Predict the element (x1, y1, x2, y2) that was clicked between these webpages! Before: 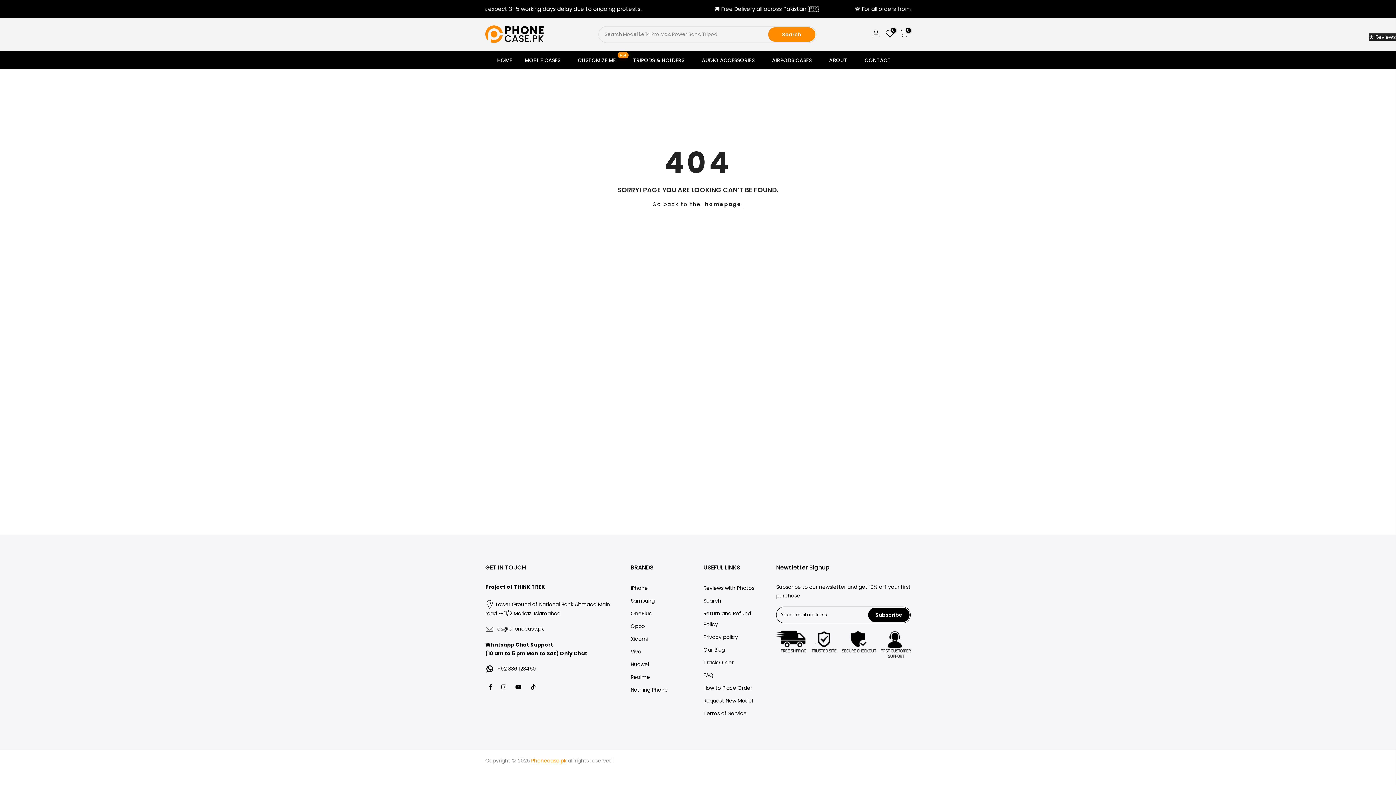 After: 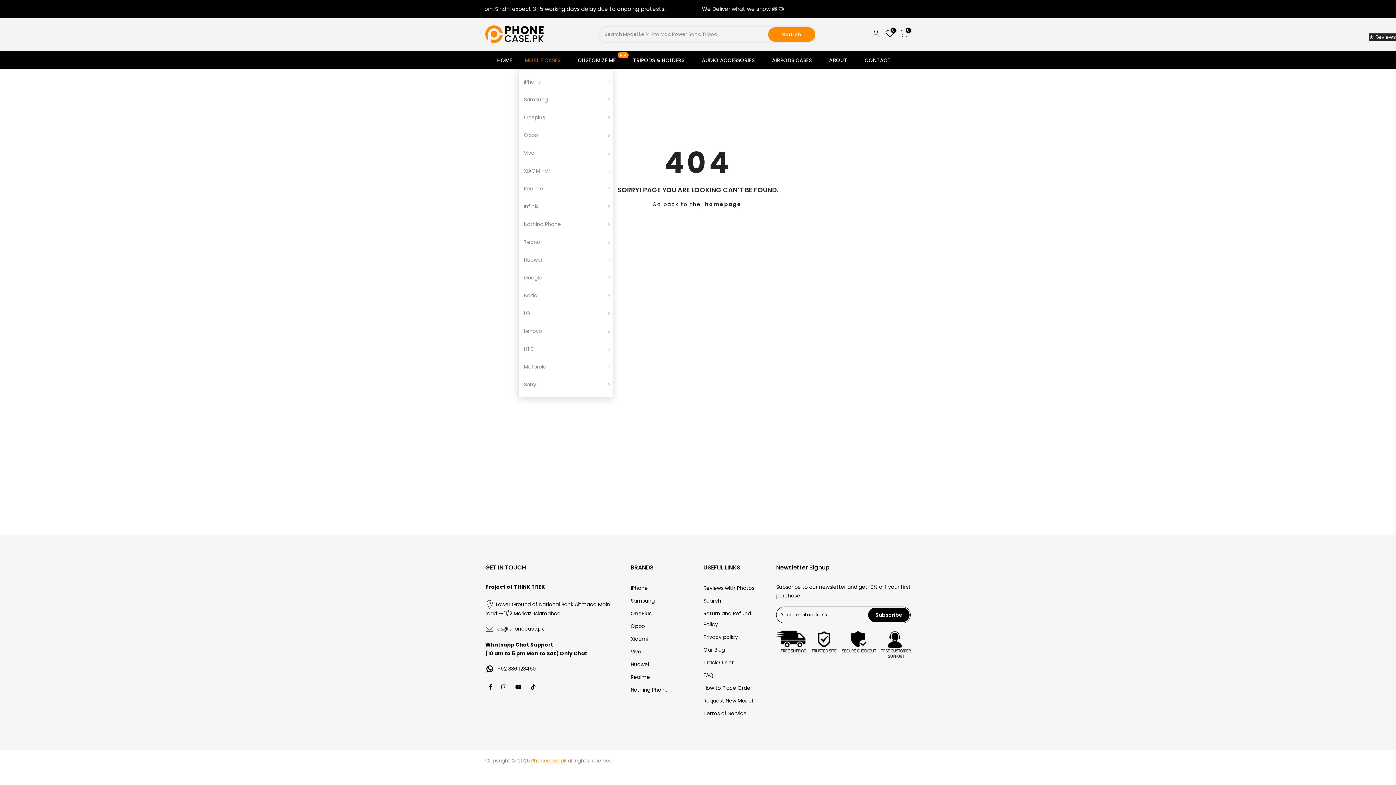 Action: bbox: (518, 51, 571, 69) label: MOBILE CASES